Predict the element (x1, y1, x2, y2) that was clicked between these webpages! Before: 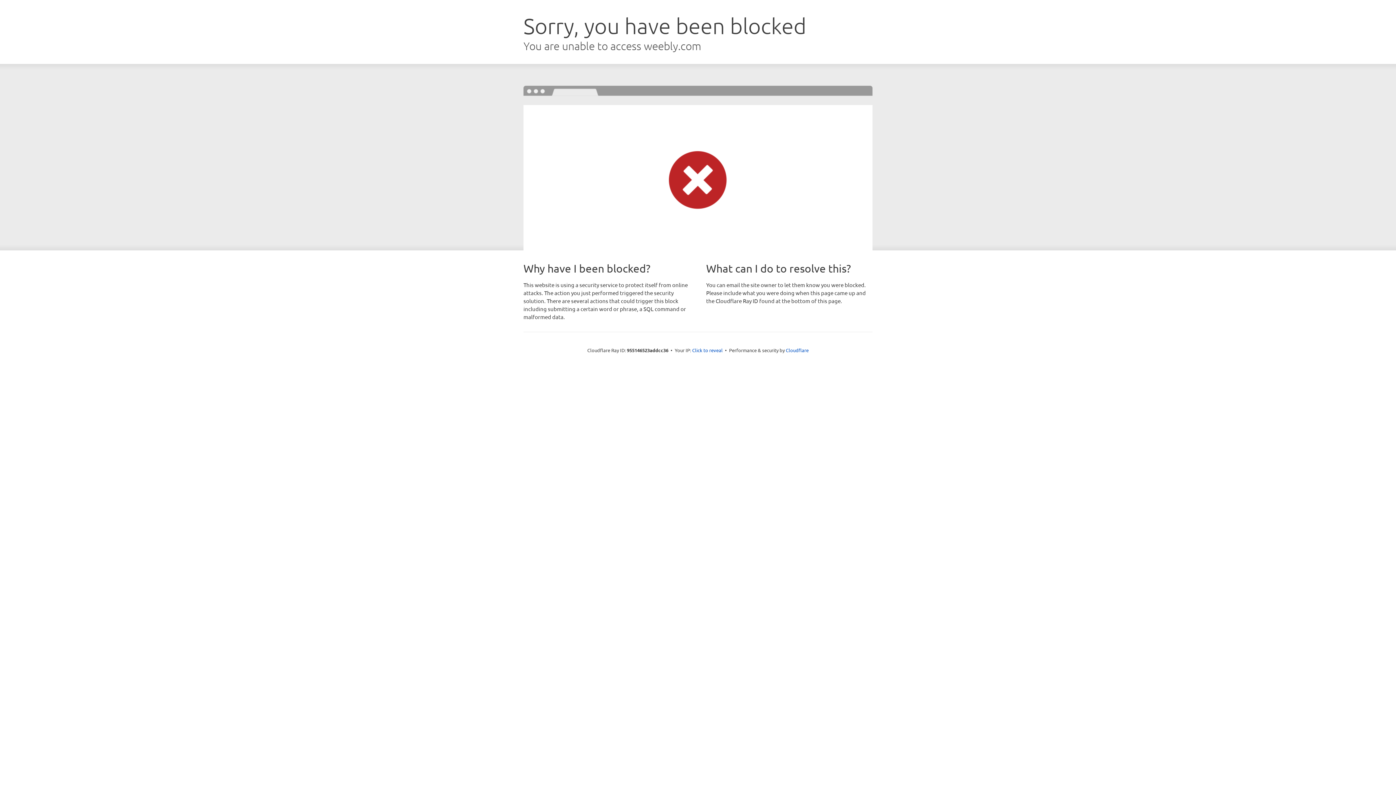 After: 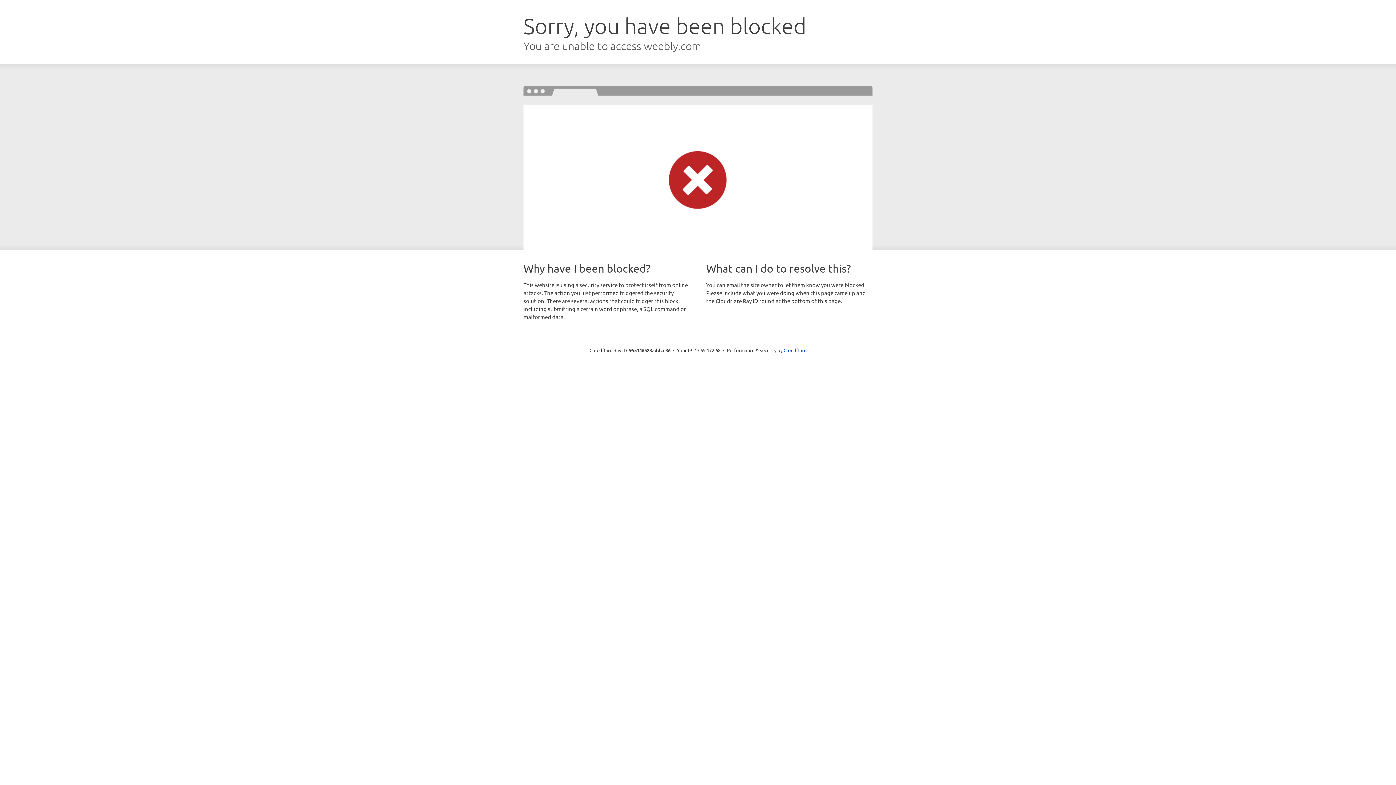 Action: bbox: (692, 346, 722, 353) label: Click to reveal